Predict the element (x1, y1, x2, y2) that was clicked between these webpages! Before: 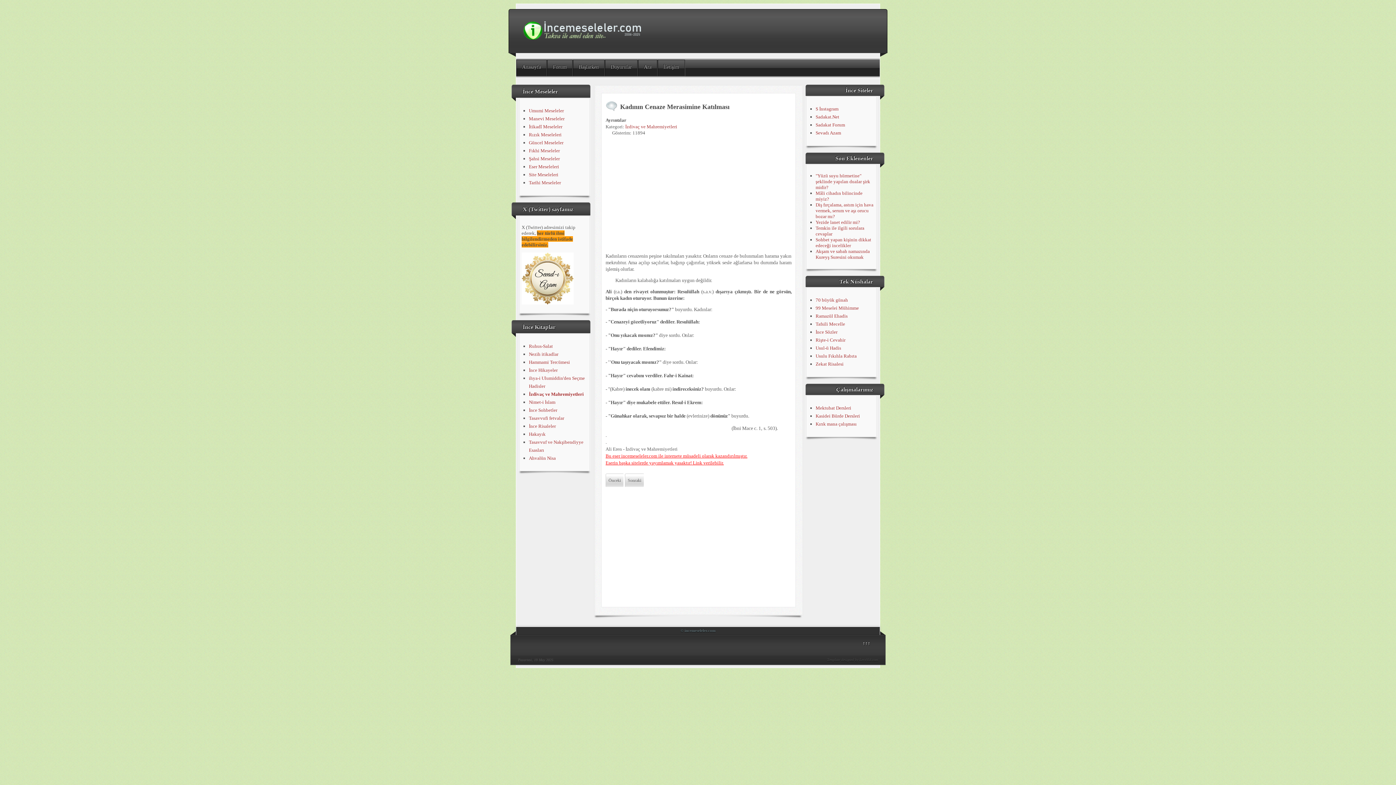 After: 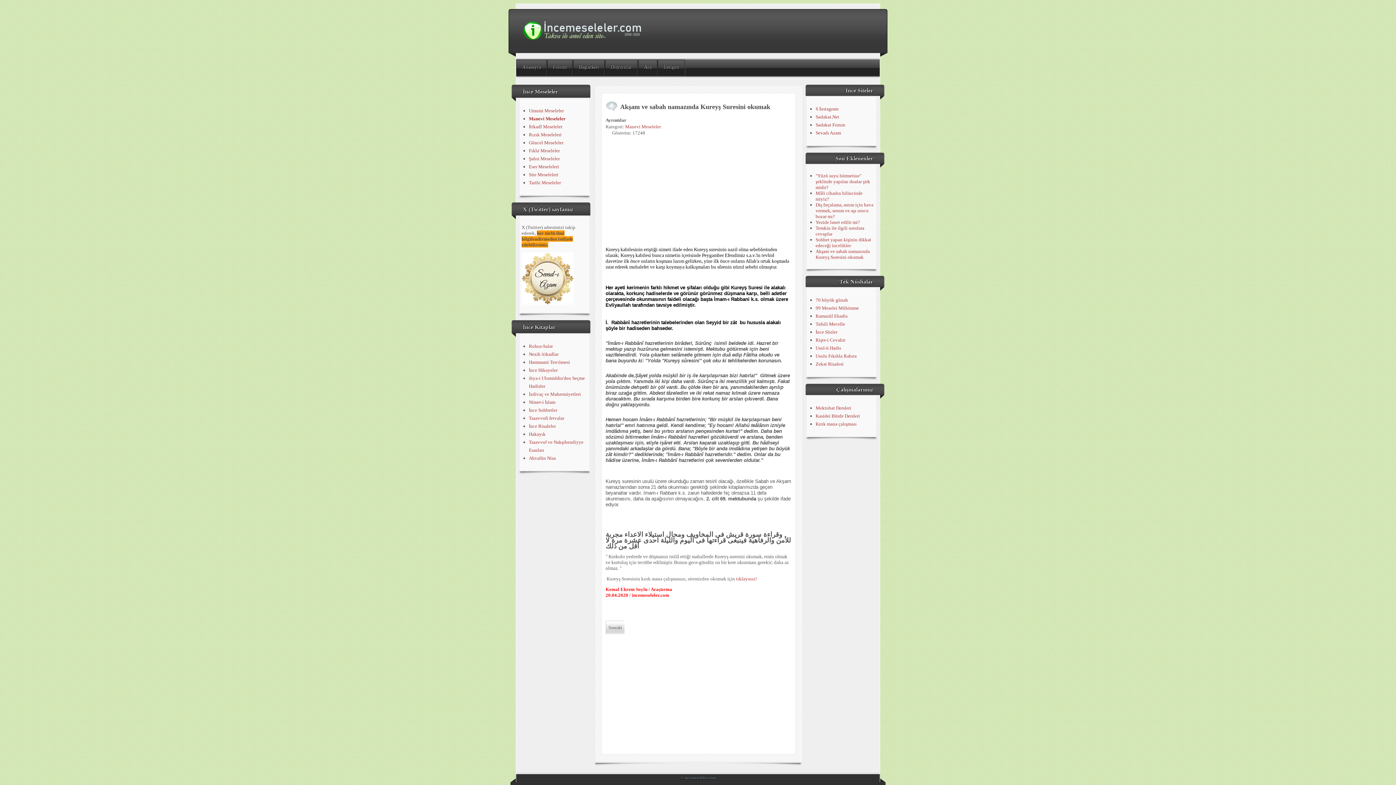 Action: label: Akşam ve sabah namazında Kureyş Suresini okumak bbox: (815, 248, 870, 260)